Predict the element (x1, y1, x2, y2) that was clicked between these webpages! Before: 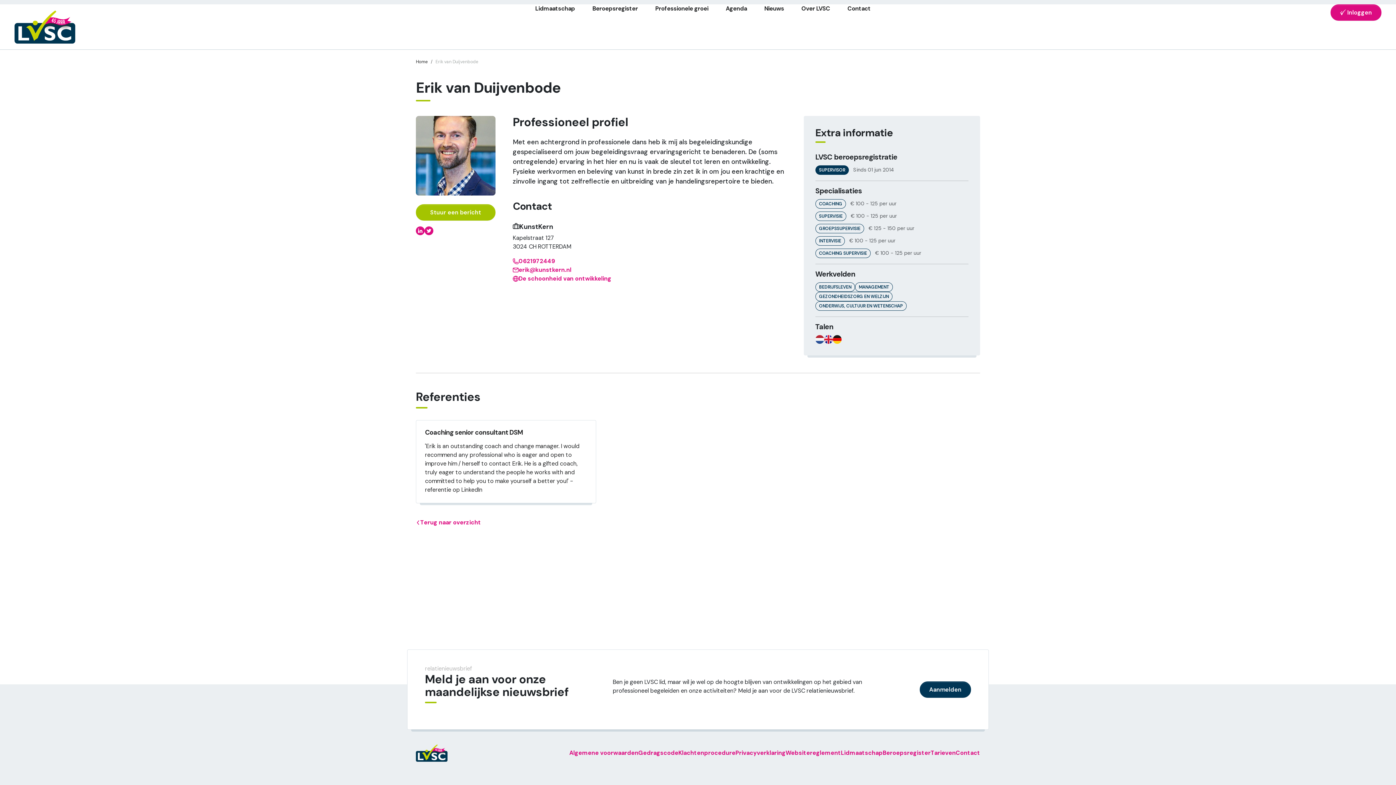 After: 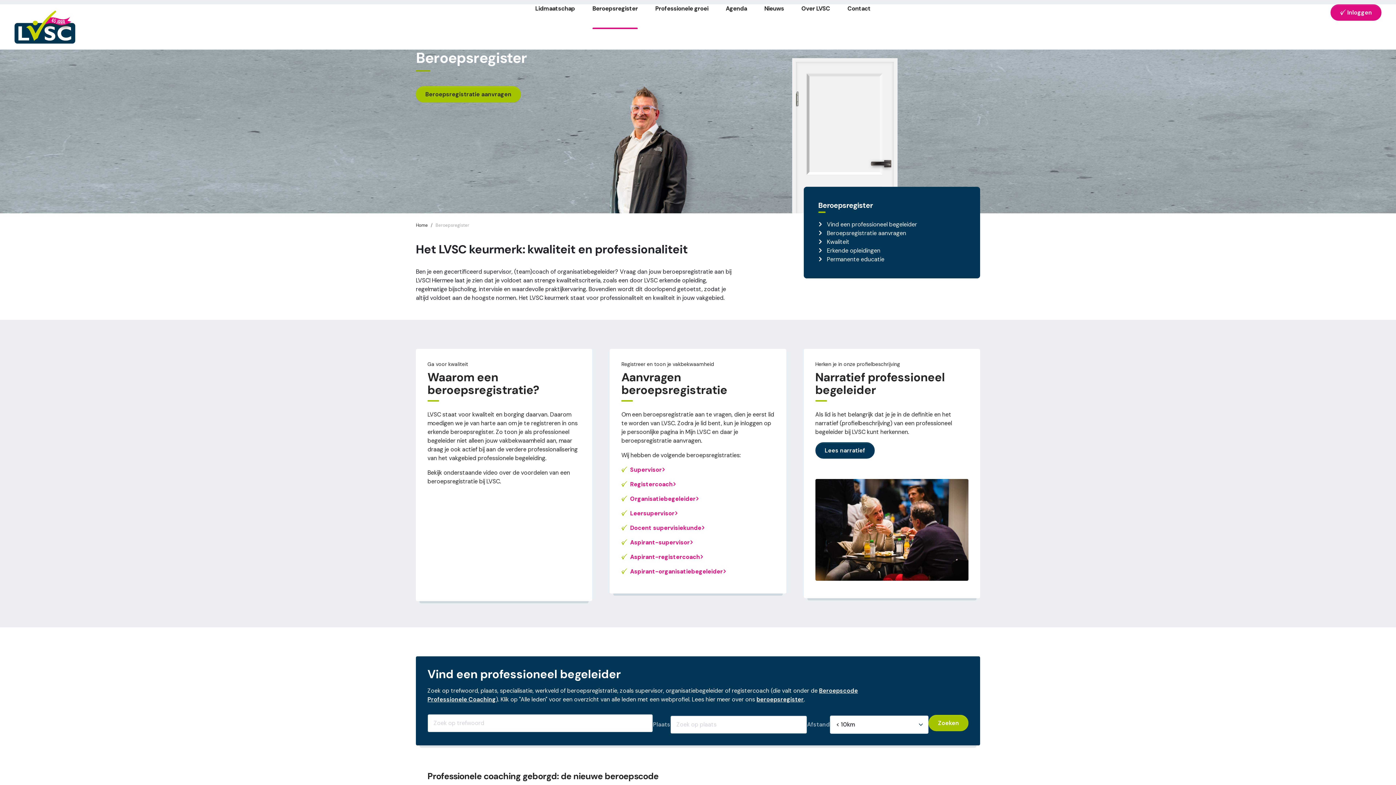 Action: bbox: (592, 4, 637, 12) label: Beroepsregister